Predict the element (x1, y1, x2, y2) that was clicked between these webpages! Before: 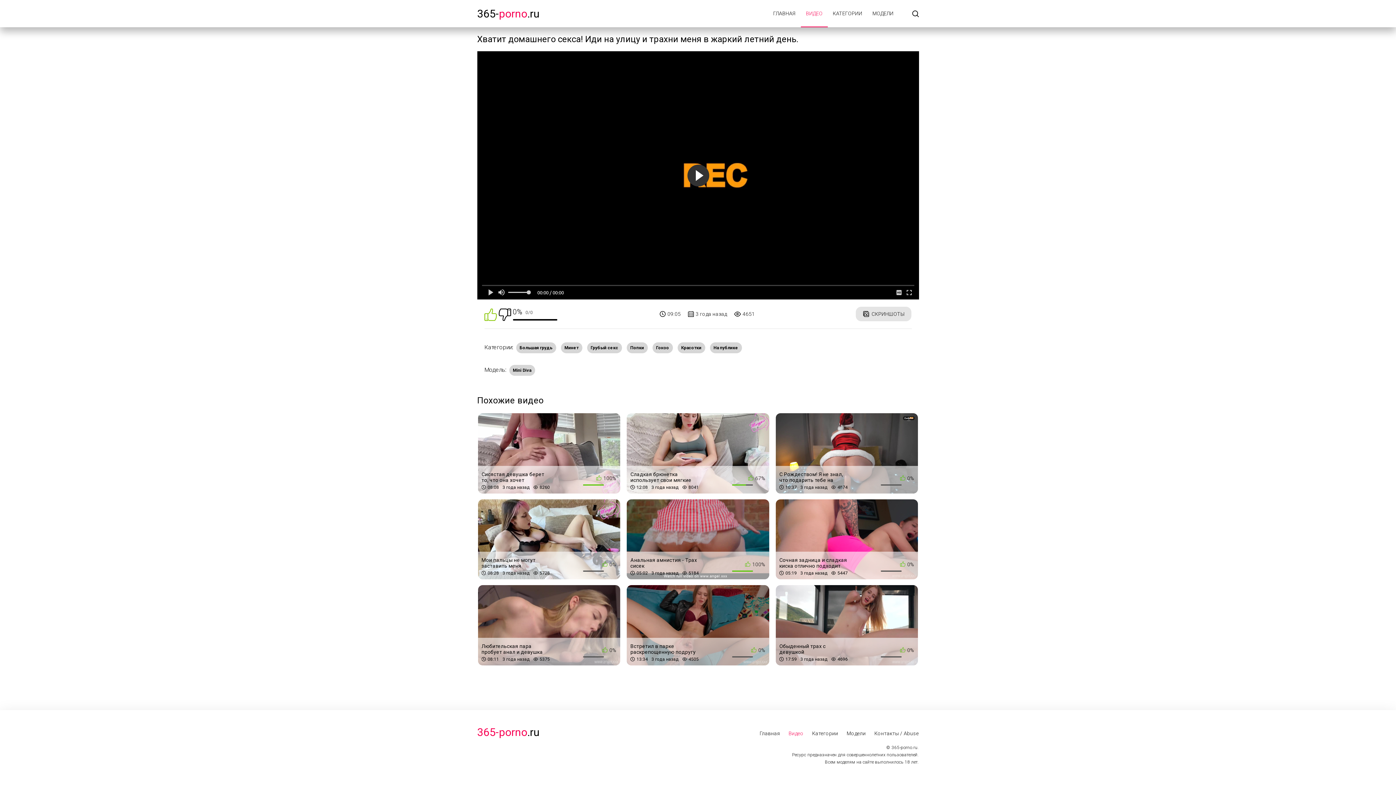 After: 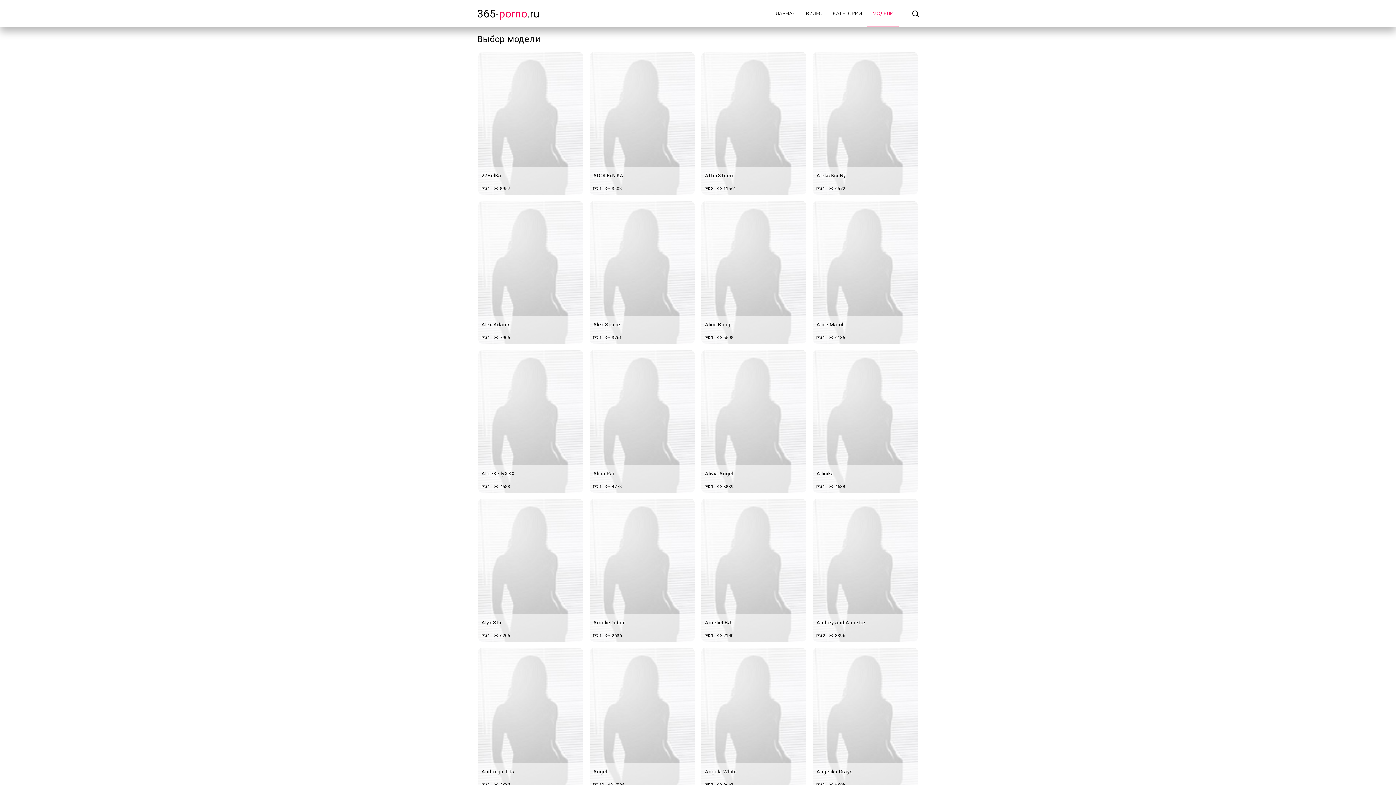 Action: bbox: (846, 730, 866, 736) label: Модели